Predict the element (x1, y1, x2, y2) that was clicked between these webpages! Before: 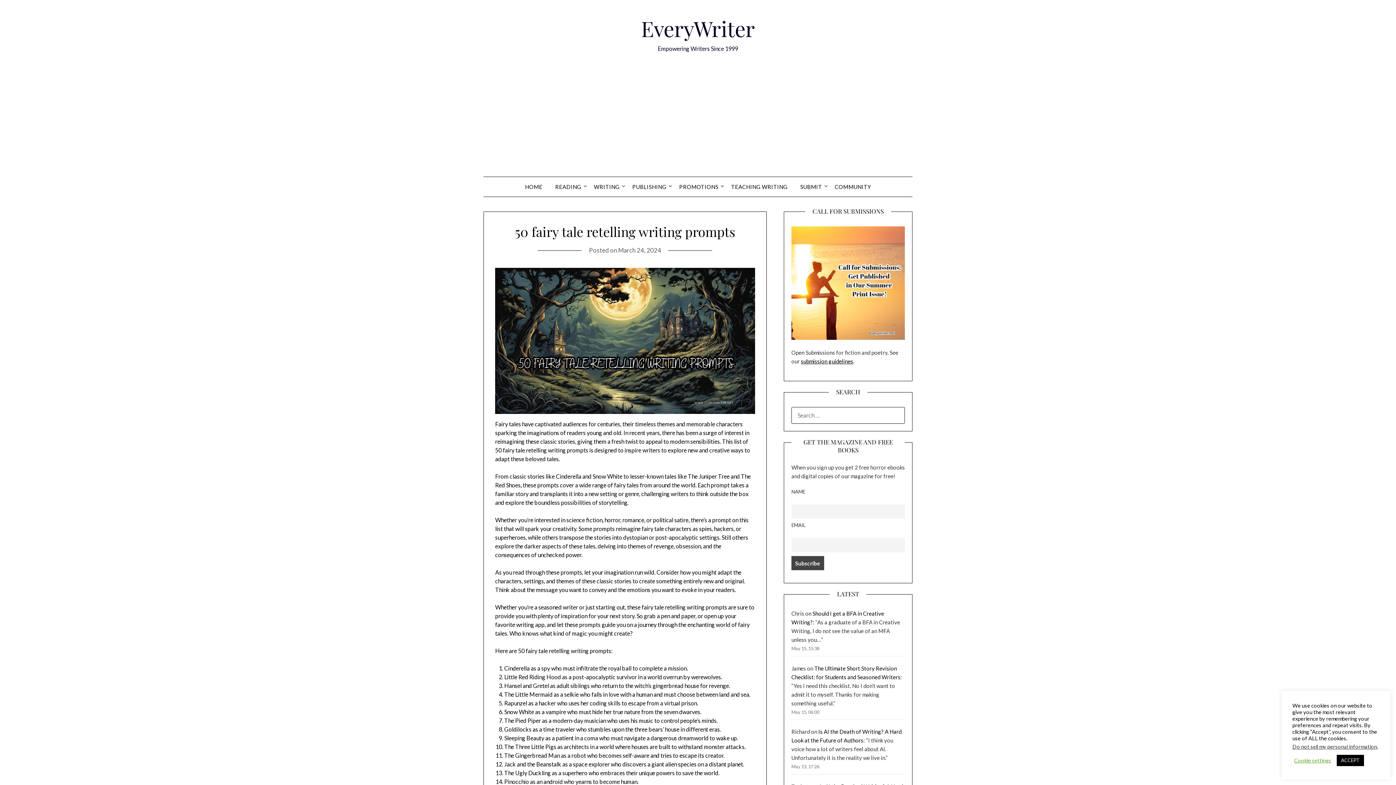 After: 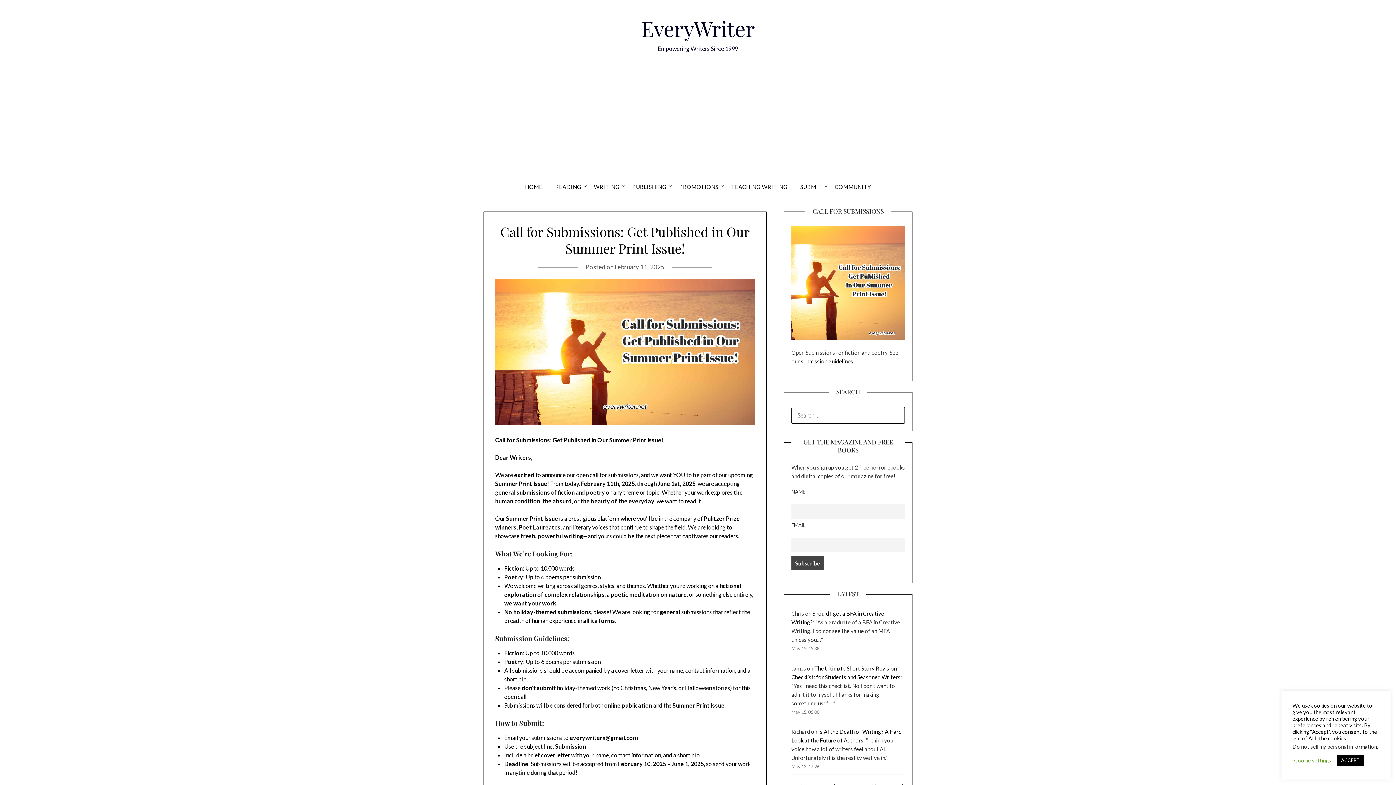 Action: label: submission guidelines bbox: (801, 358, 853, 364)